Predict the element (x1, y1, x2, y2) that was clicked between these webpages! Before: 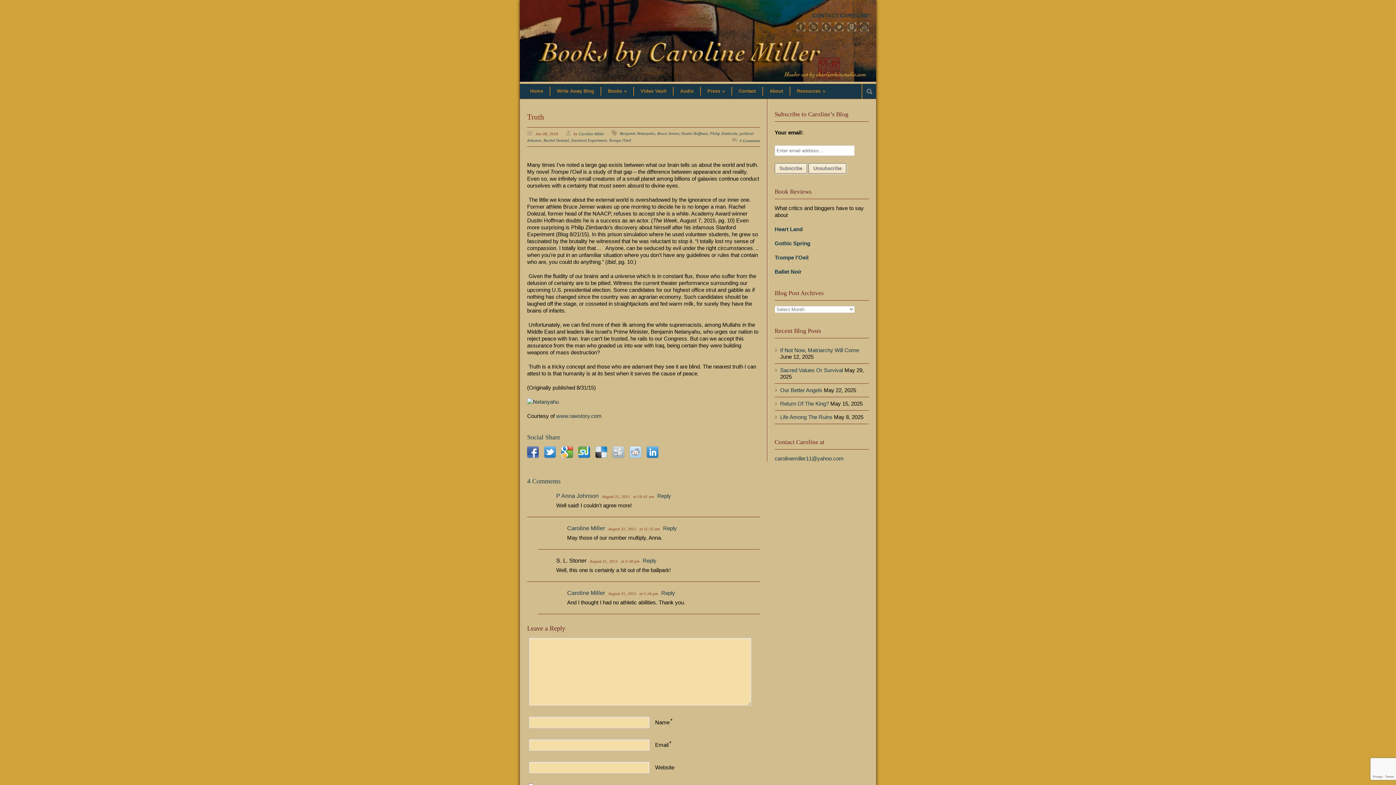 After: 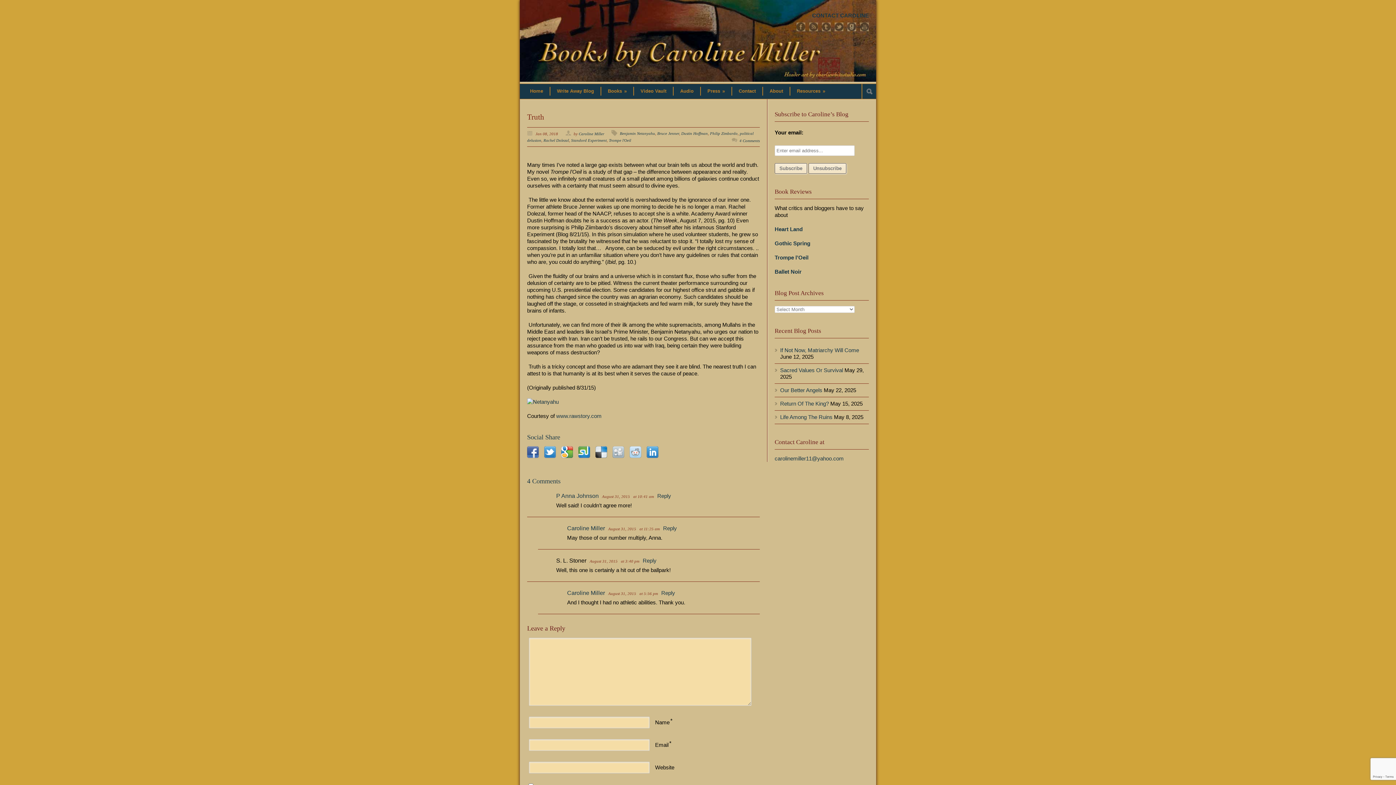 Action: bbox: (527, 446, 538, 458)